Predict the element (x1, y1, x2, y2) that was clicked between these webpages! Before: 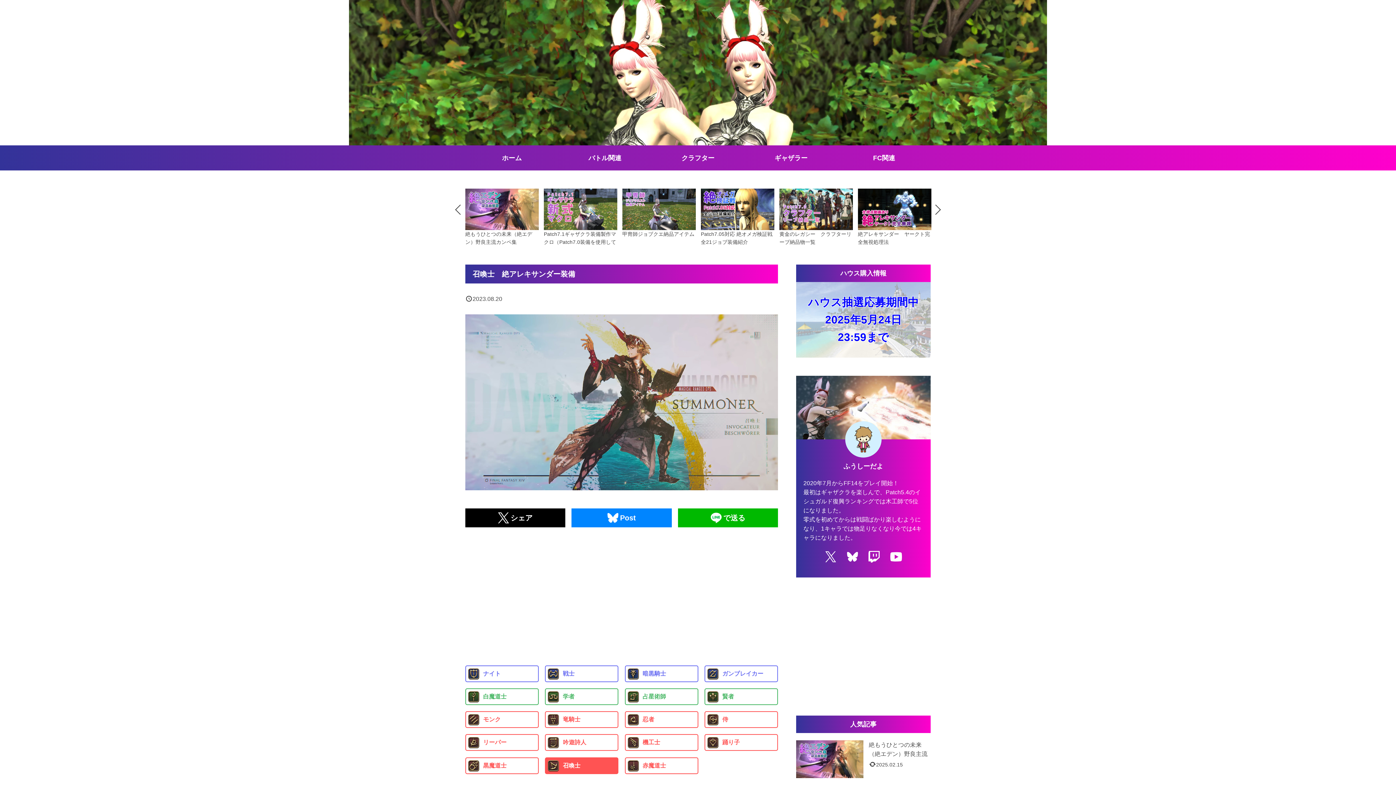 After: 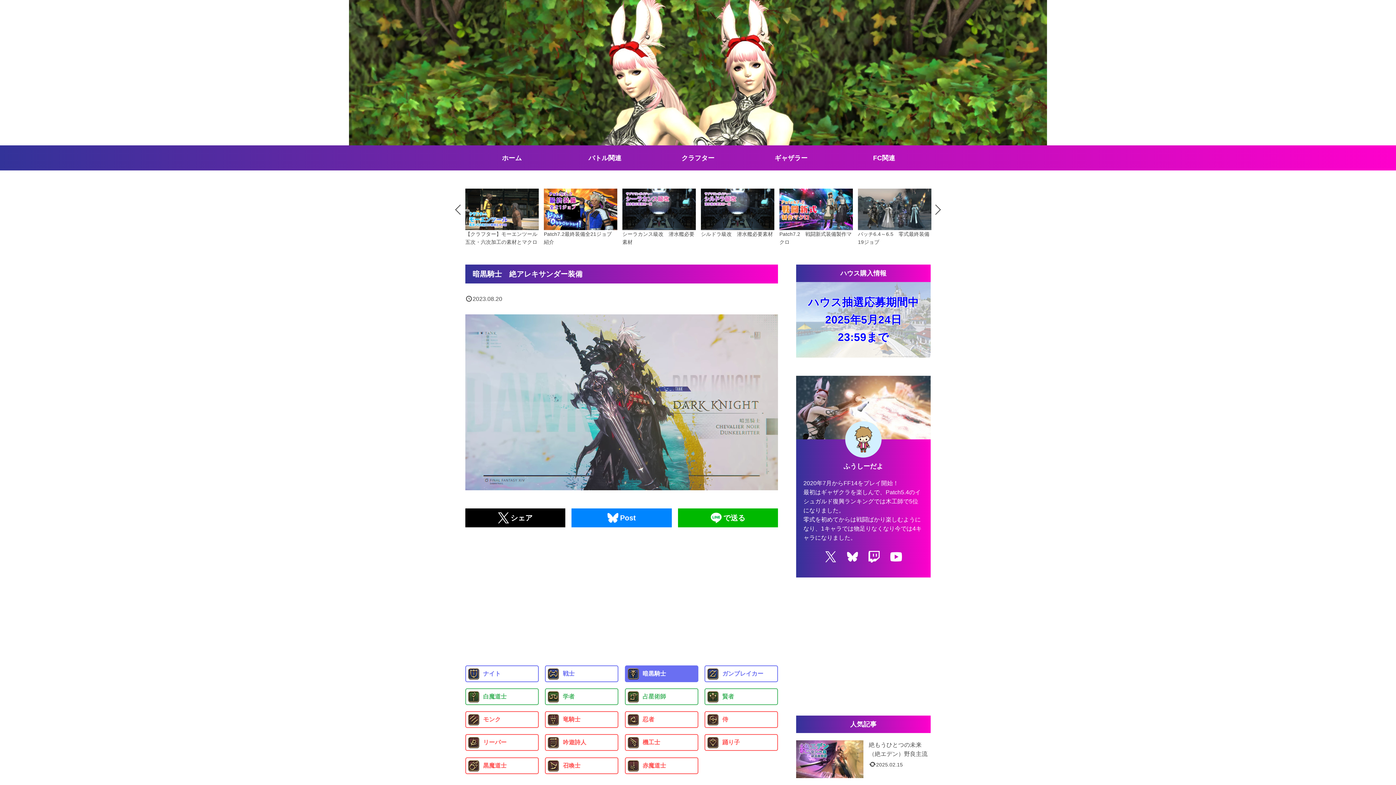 Action: label: 暗黒騎士 bbox: (624, 665, 698, 682)